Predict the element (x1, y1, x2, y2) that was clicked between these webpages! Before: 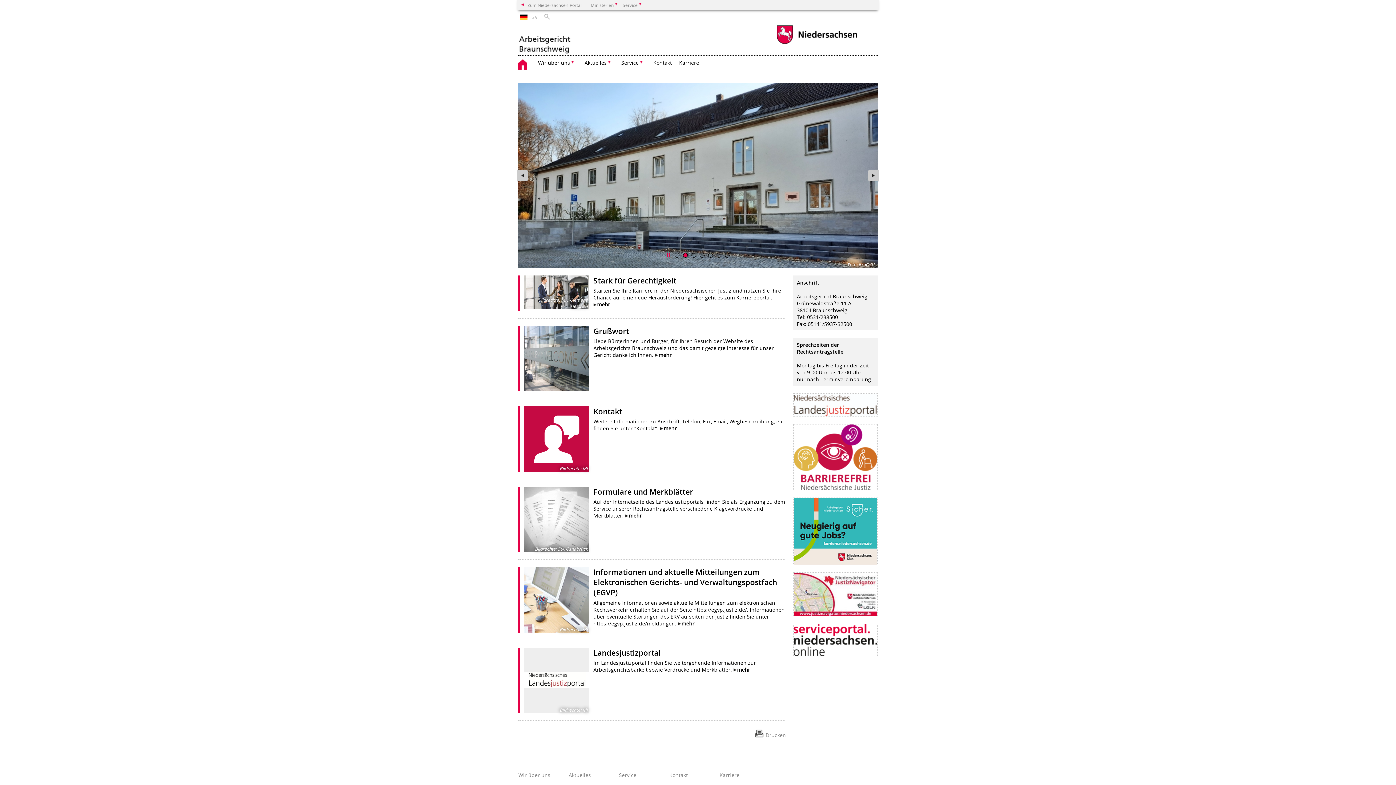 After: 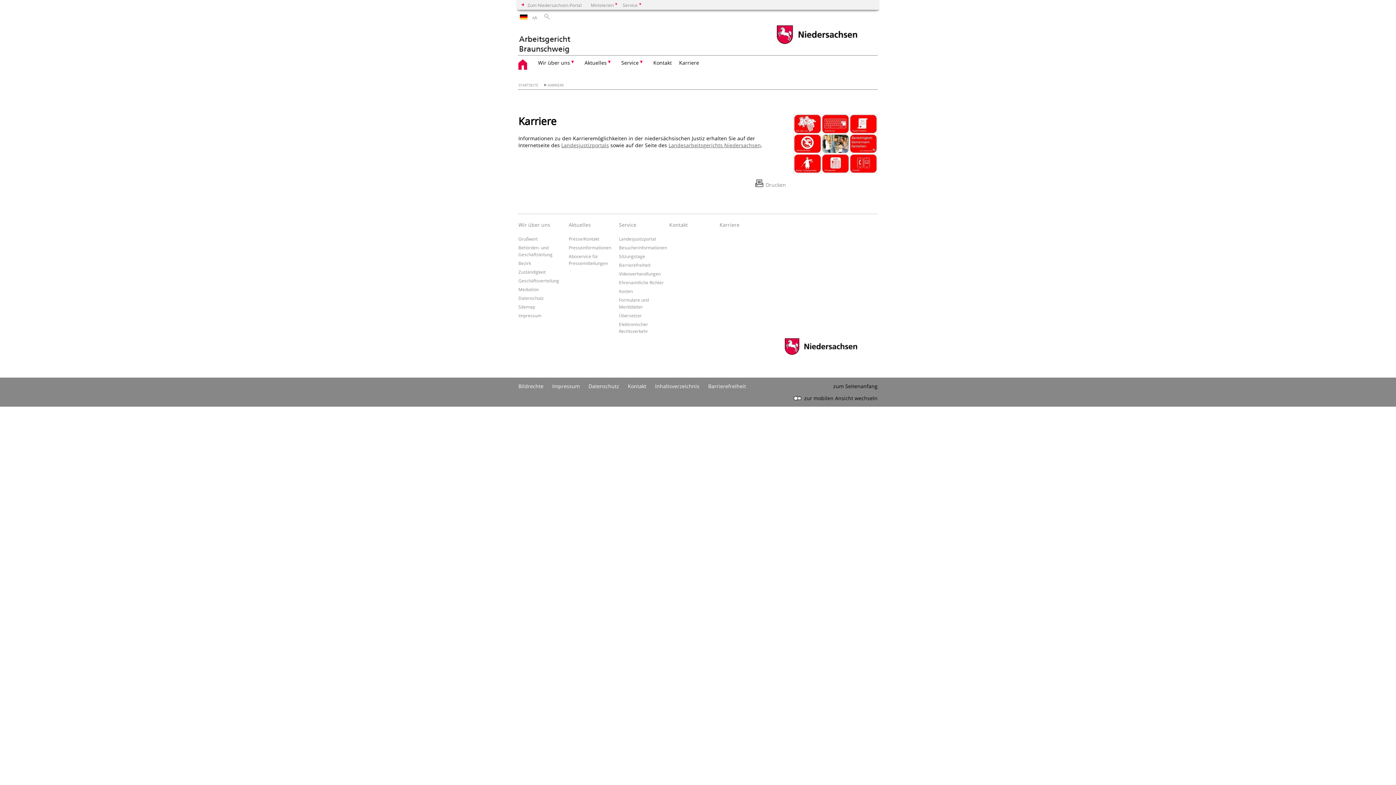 Action: bbox: (675, 55, 702, 75) label: Karriere